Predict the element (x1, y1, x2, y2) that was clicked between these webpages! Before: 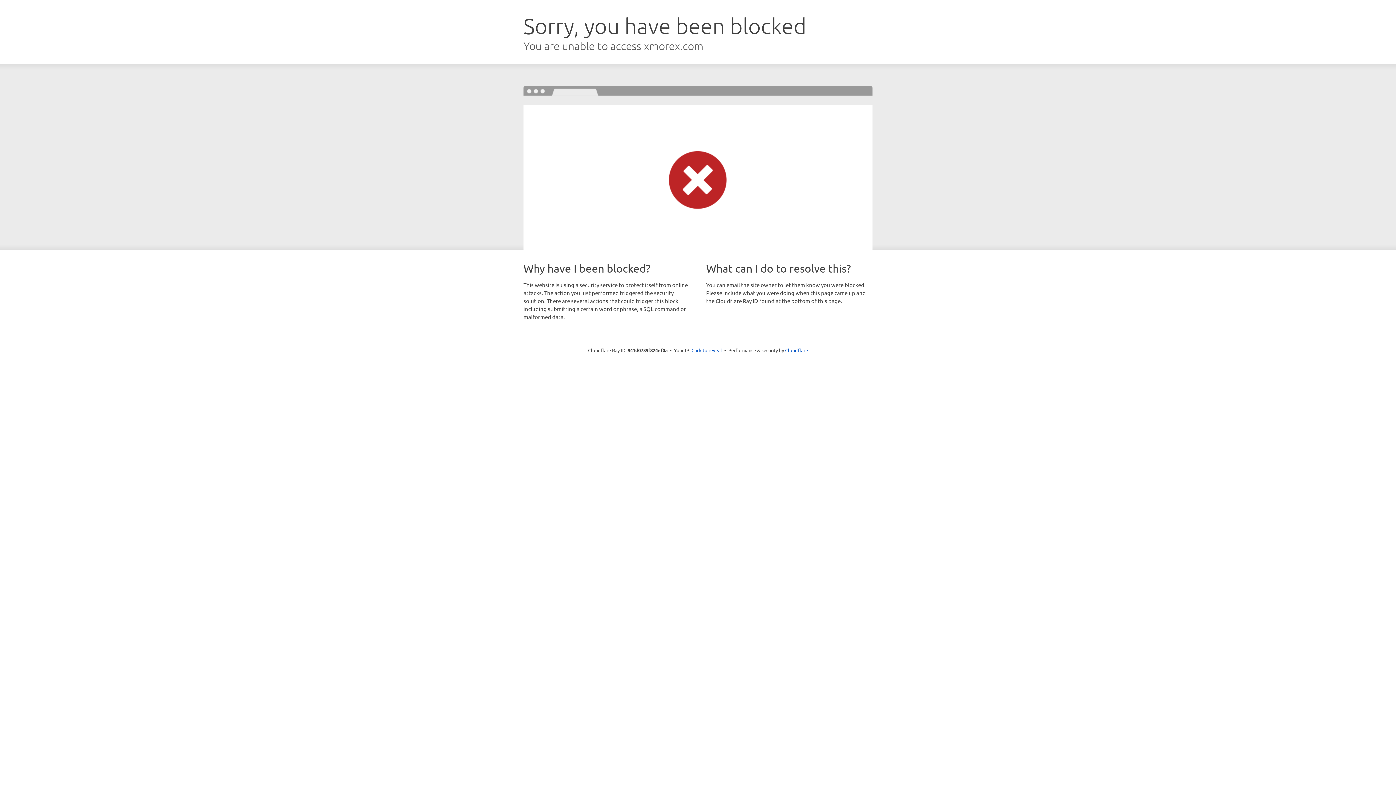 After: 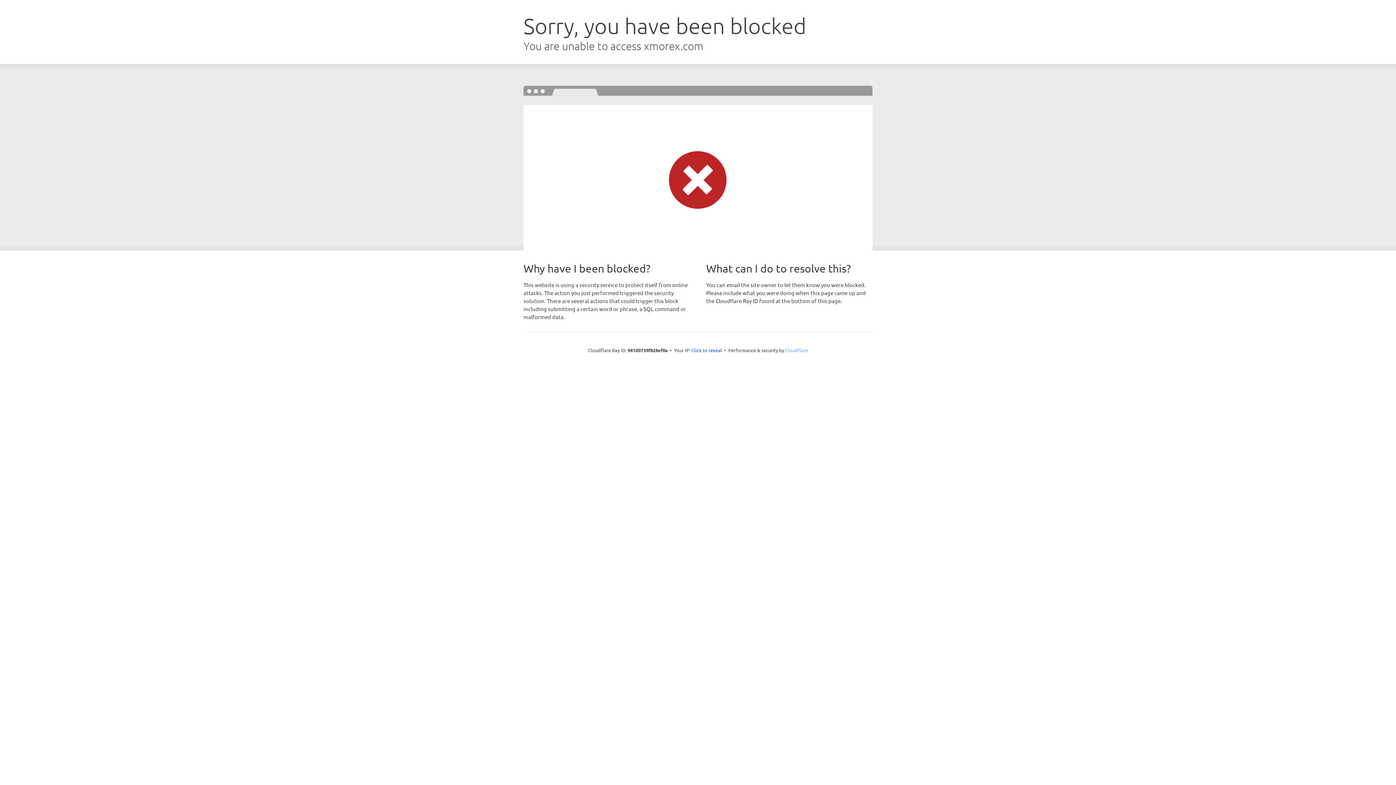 Action: label: Cloudflare bbox: (785, 347, 808, 353)